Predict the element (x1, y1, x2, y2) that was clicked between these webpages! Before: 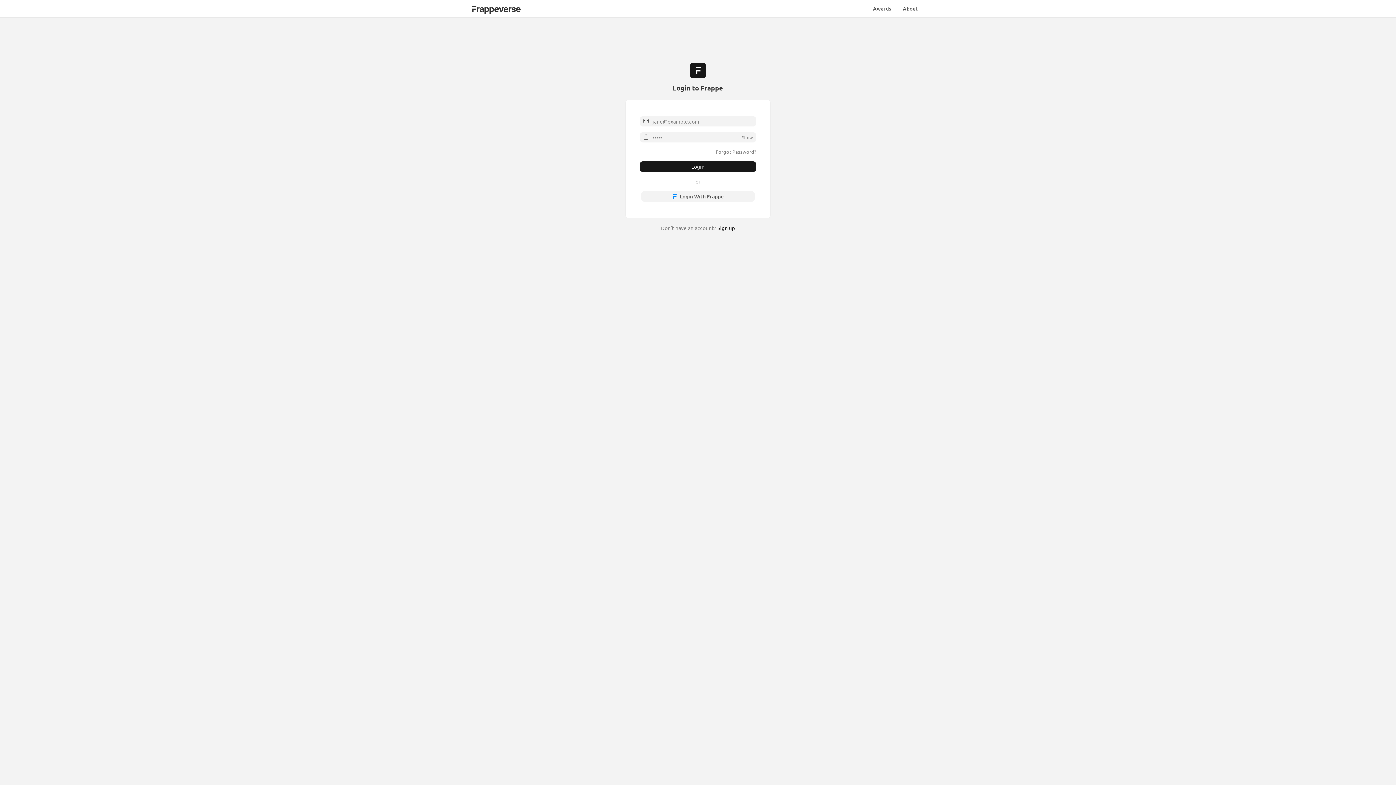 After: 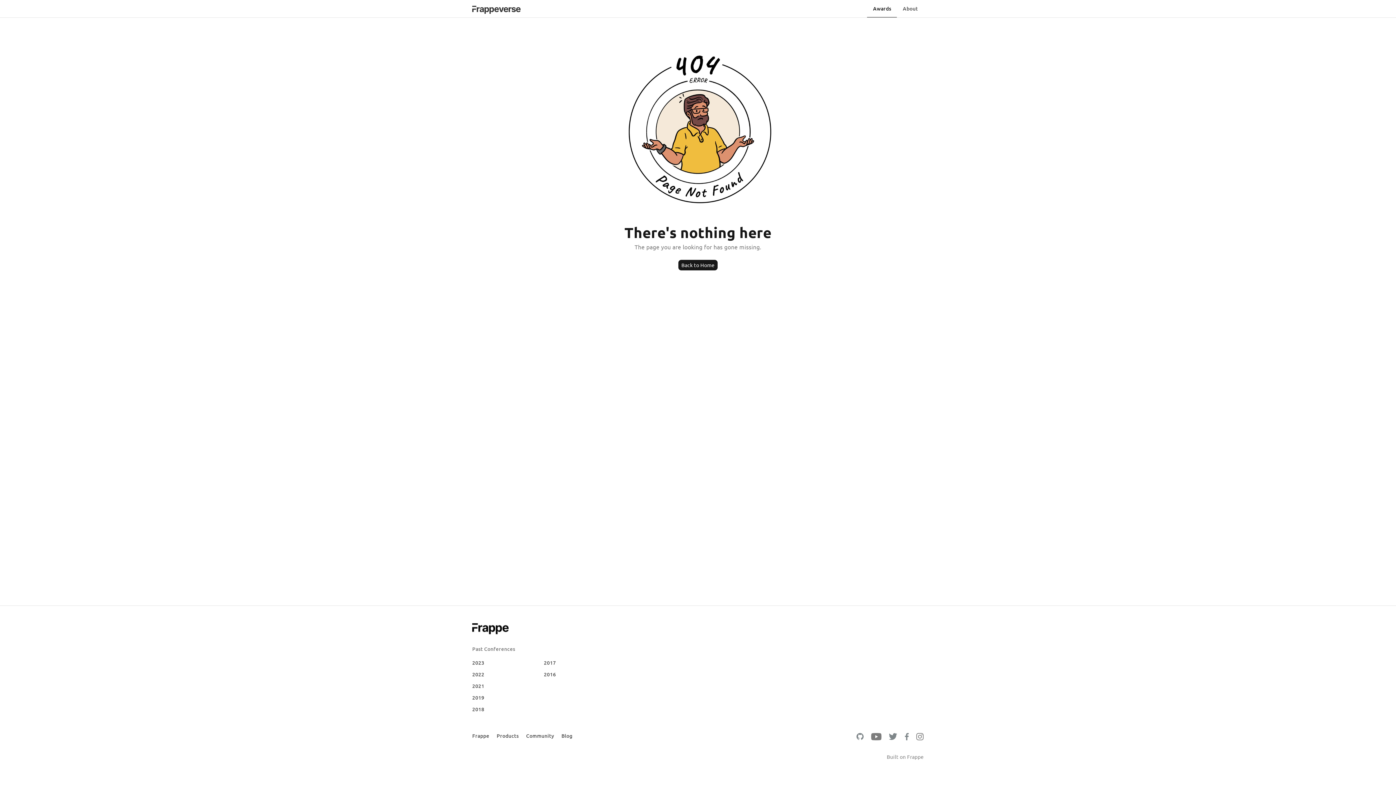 Action: bbox: (867, 3, 897, 14) label: Awards